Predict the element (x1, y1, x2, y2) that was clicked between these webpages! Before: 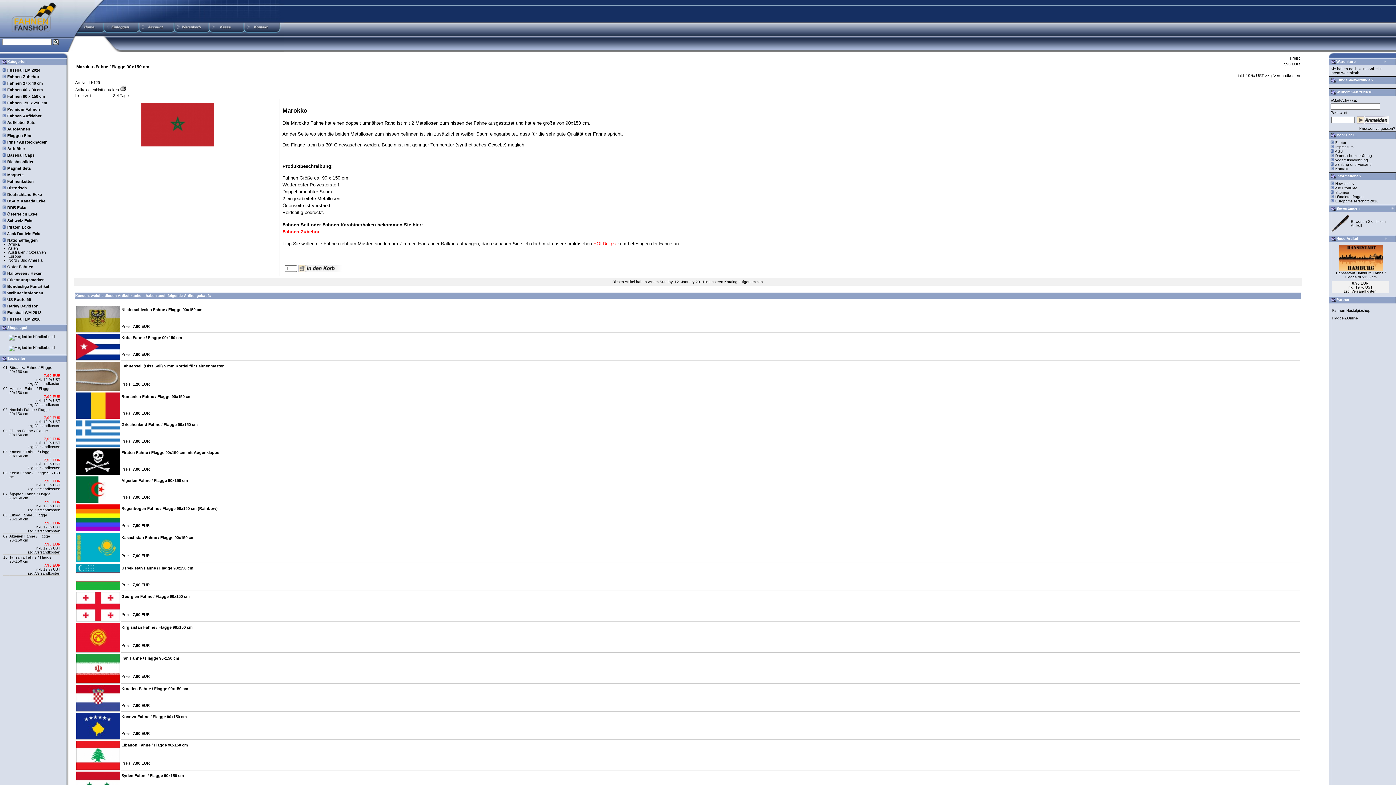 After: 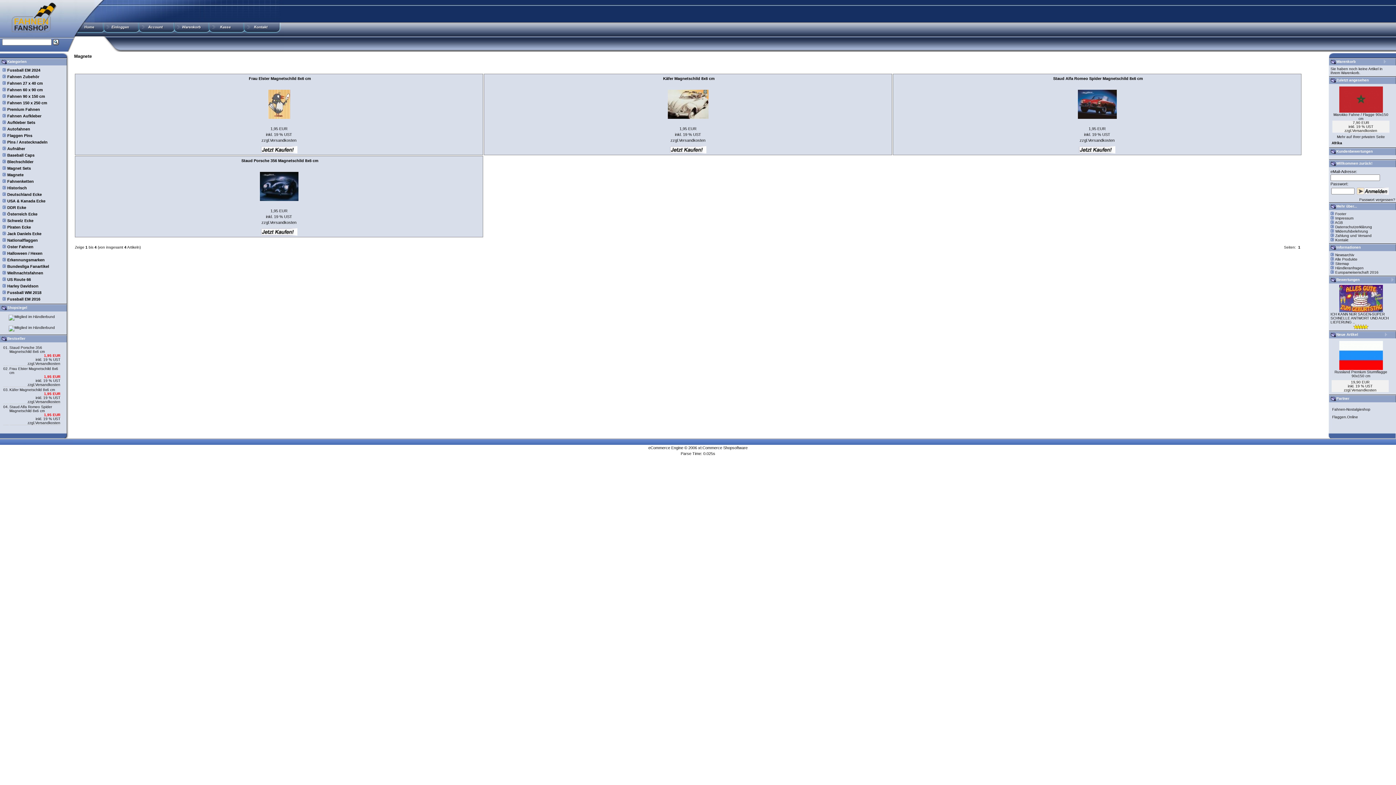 Action: label: Magnete bbox: (7, 172, 23, 177)